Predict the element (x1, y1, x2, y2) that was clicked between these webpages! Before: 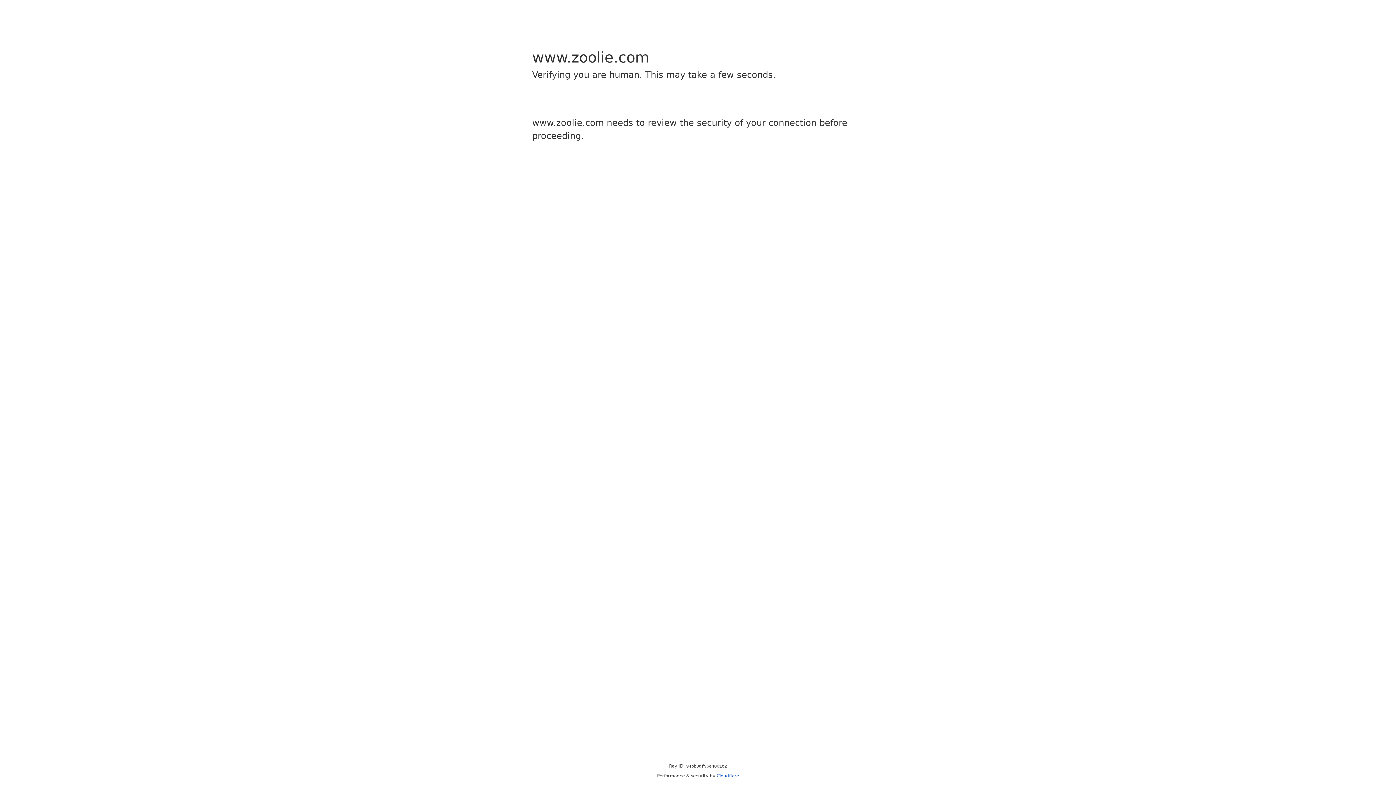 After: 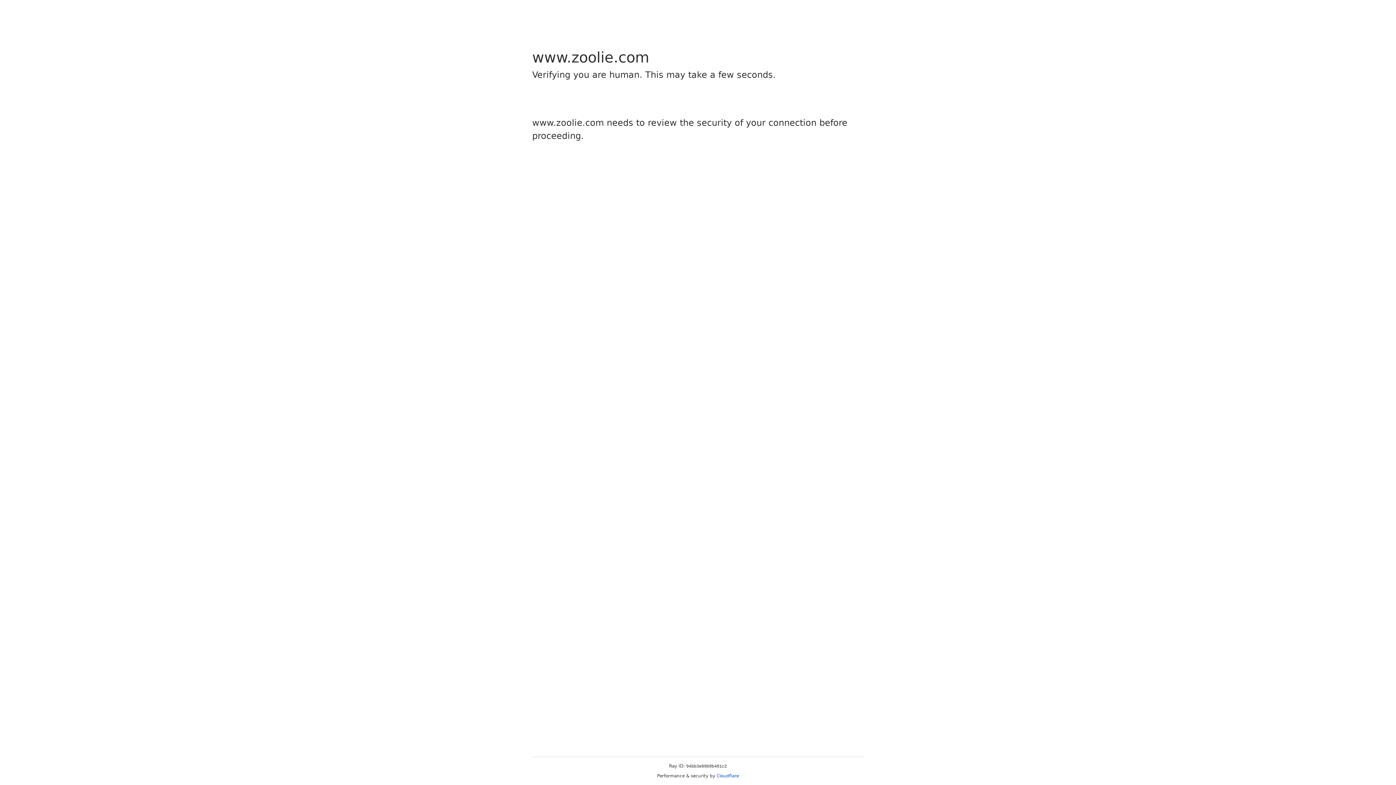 Action: bbox: (716, 773, 739, 778) label: Cloudflare